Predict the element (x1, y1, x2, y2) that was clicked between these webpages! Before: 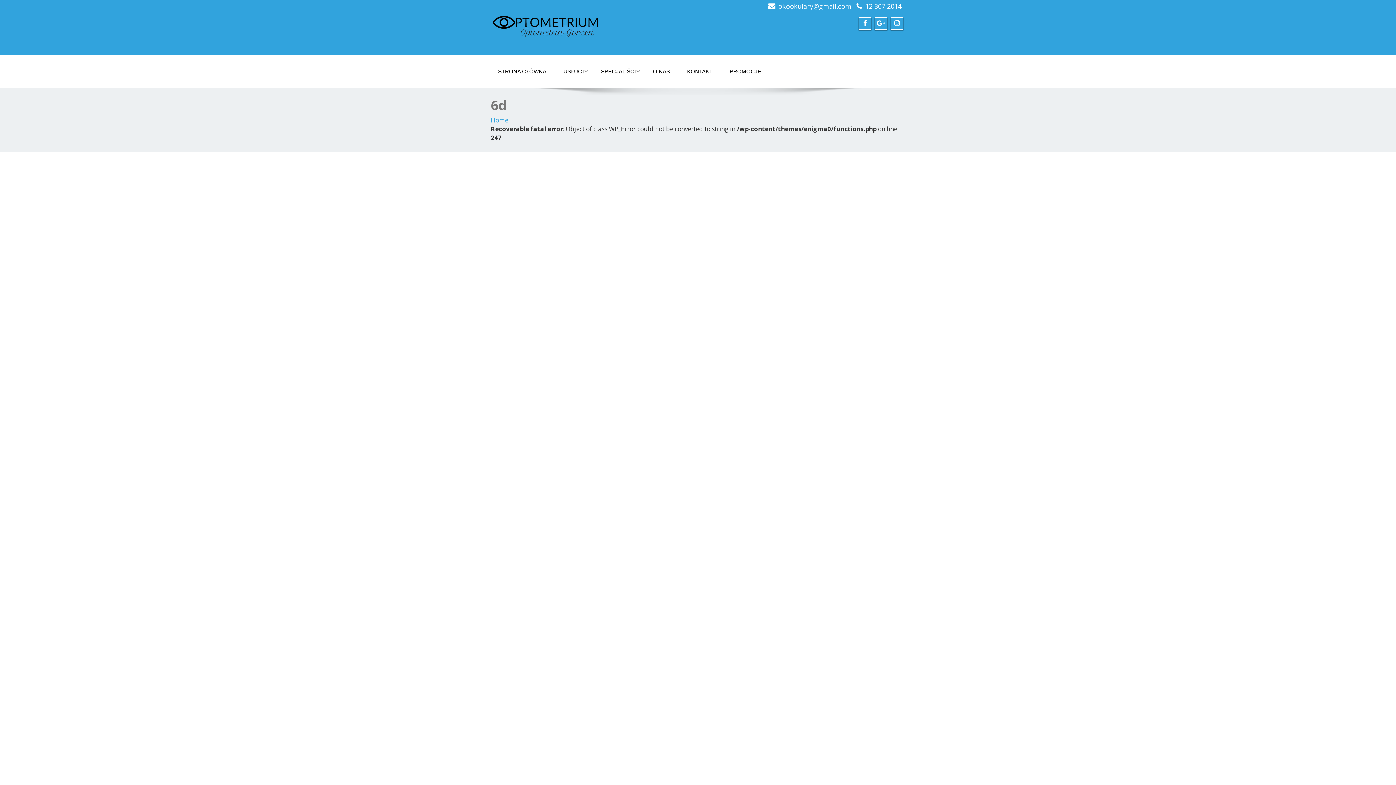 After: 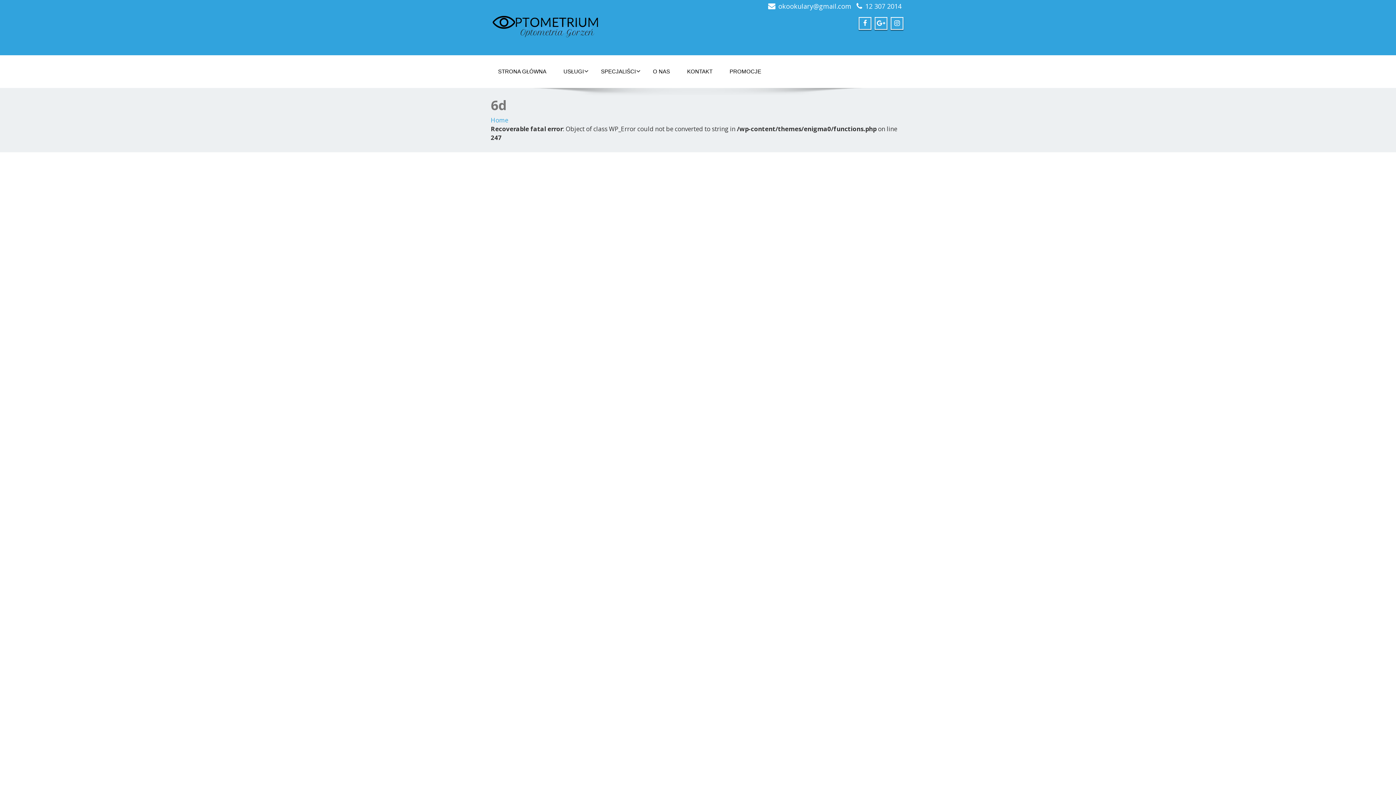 Action: label: 12 307 2014 bbox: (865, 1, 901, 10)